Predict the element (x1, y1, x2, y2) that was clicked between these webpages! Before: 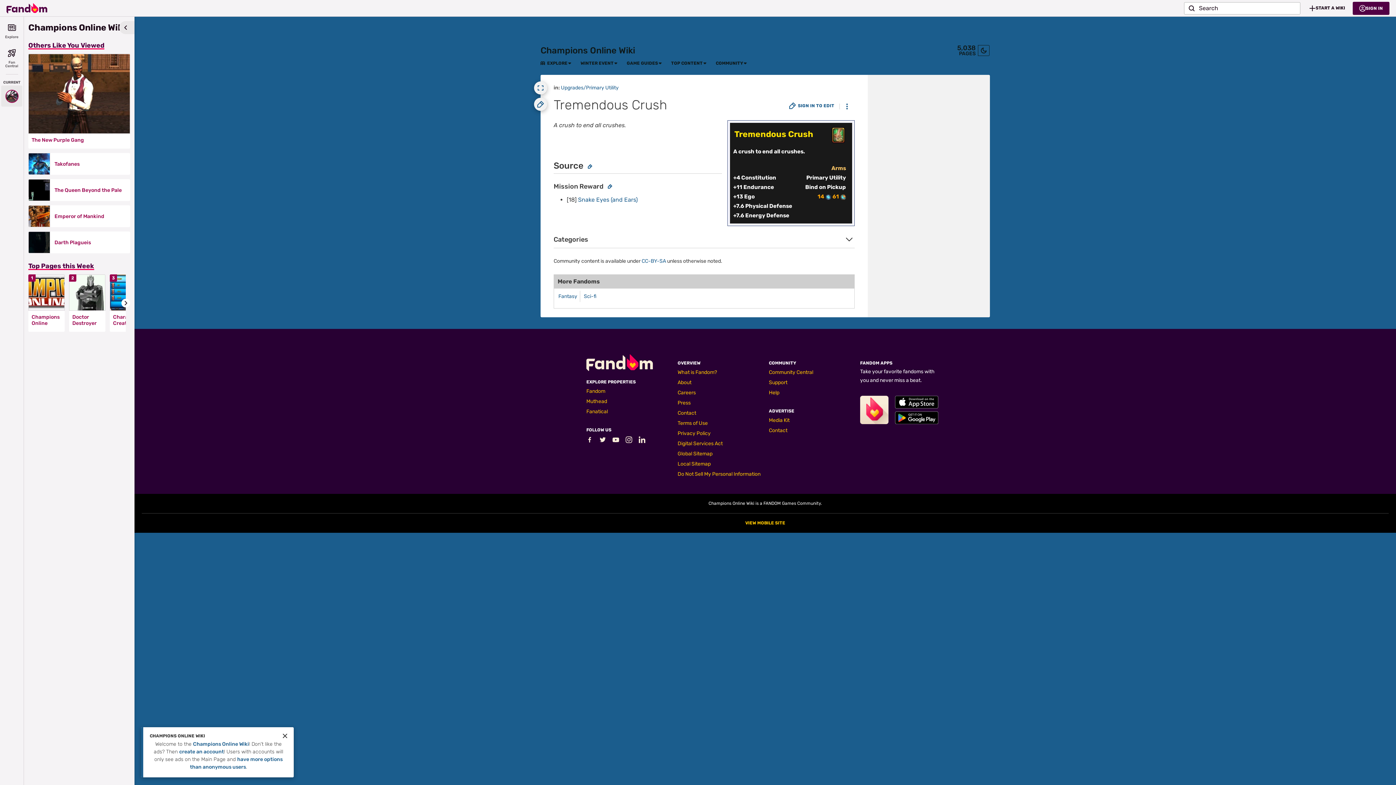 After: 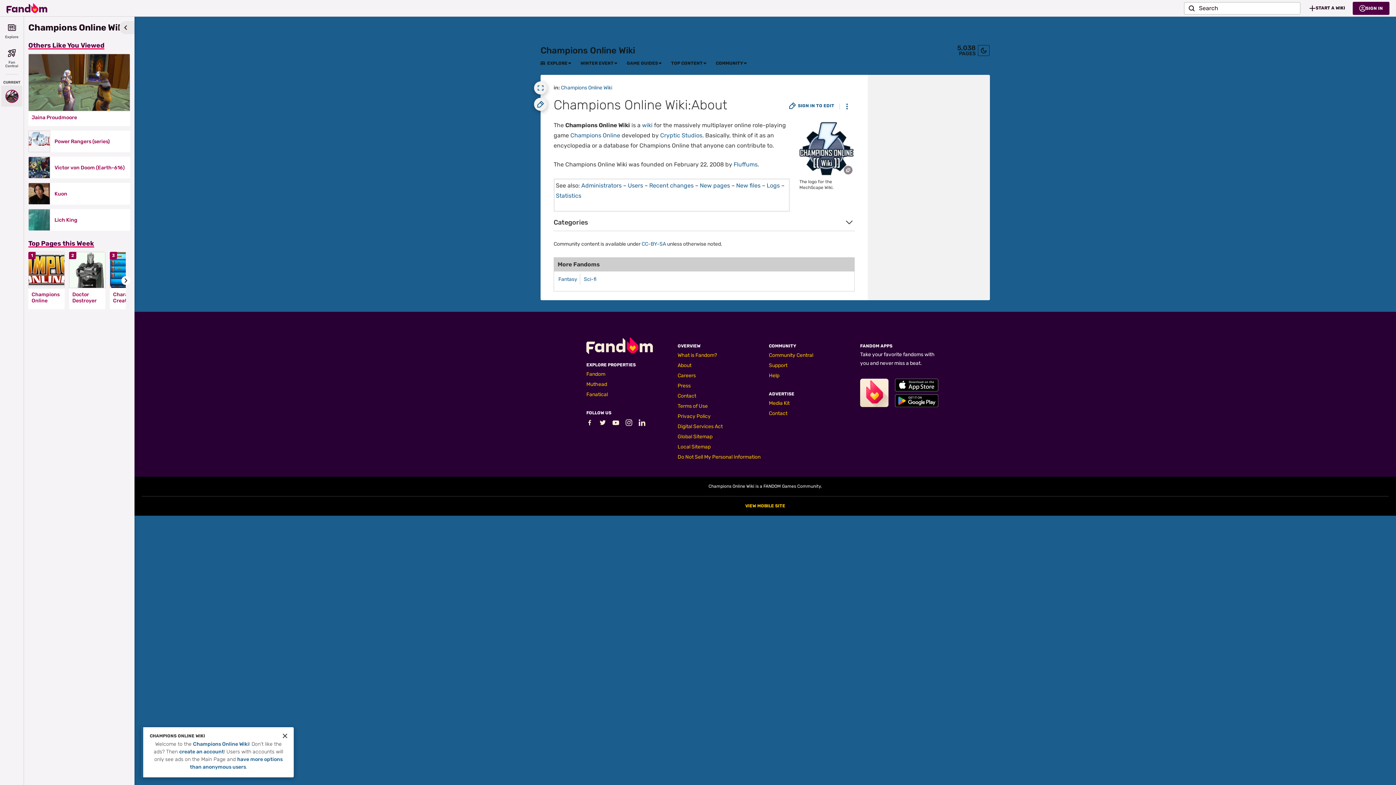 Action: bbox: (193, 741, 249, 747) label: Champions Online Wiki